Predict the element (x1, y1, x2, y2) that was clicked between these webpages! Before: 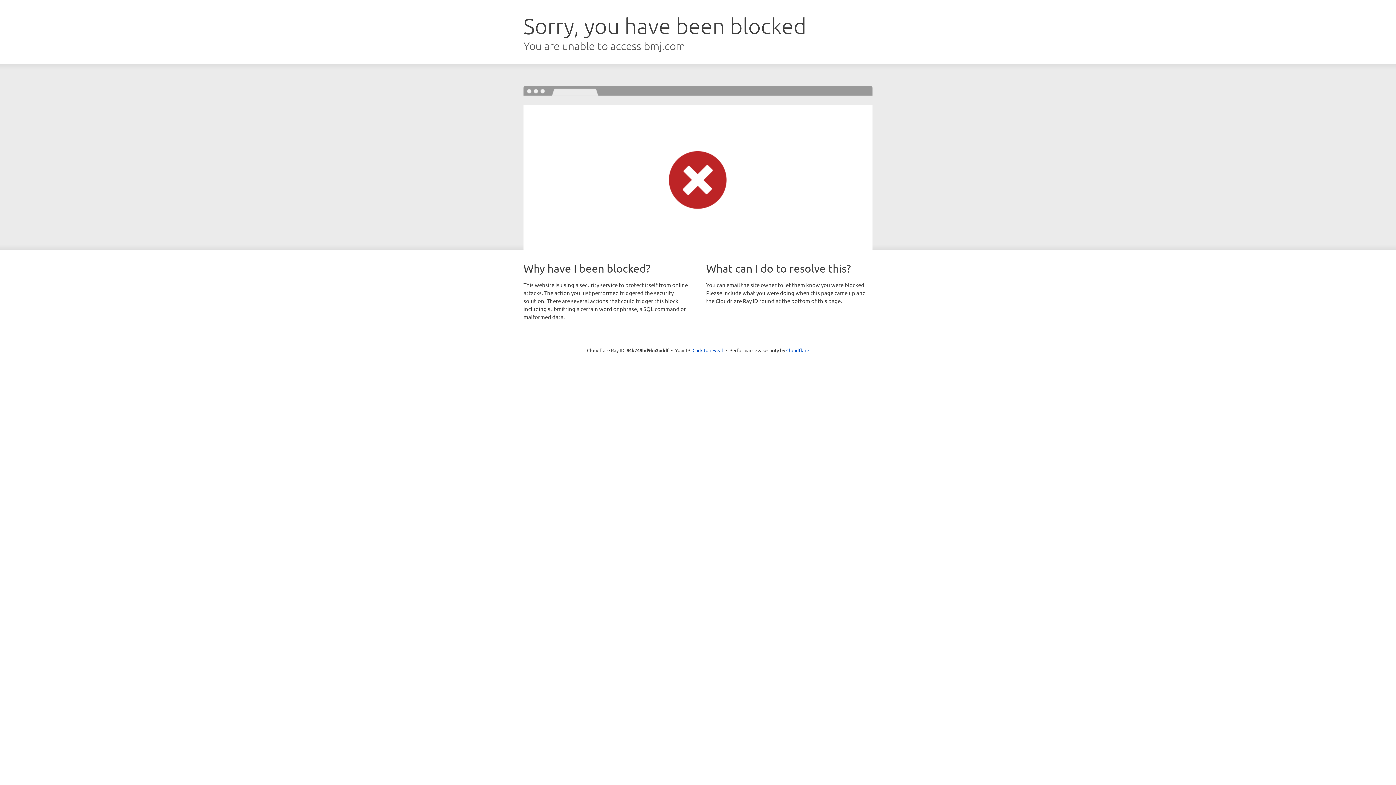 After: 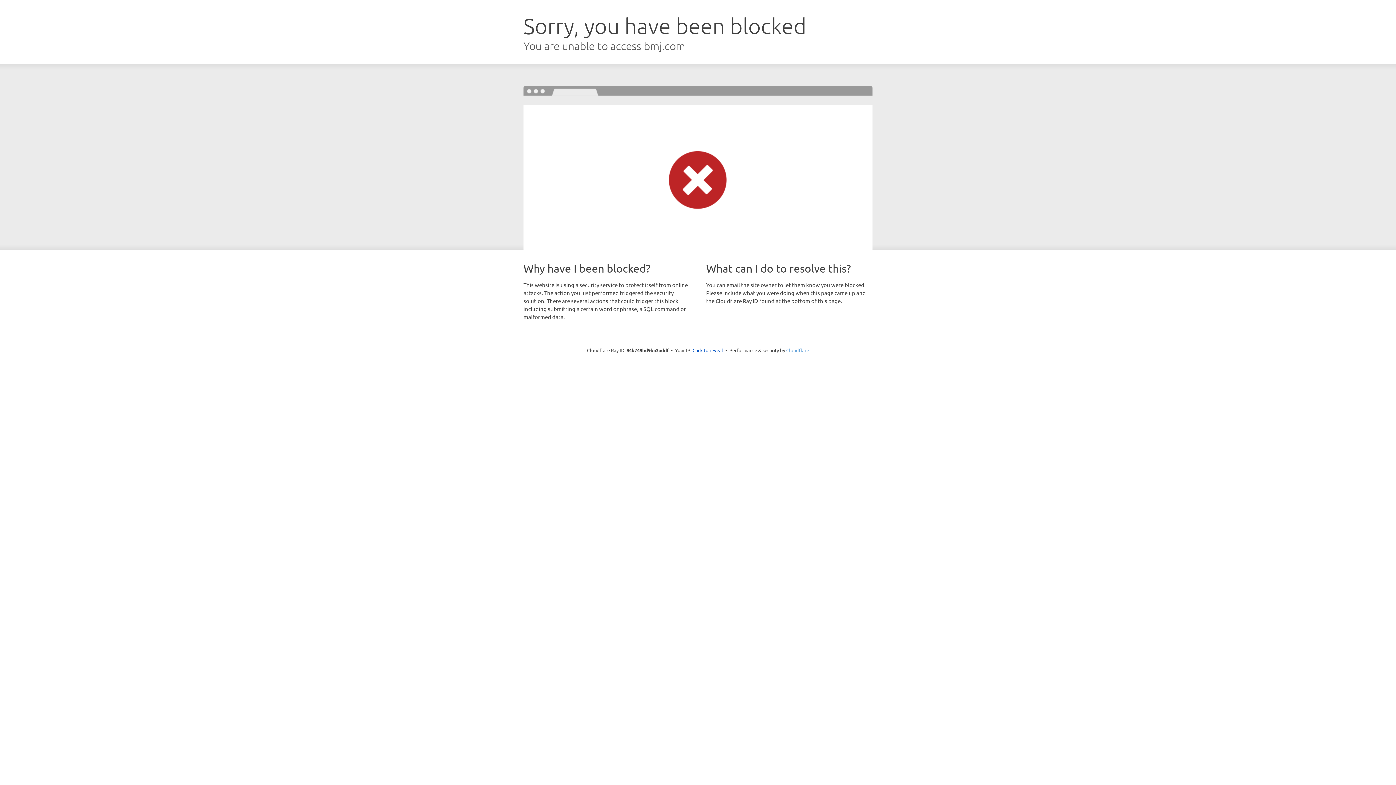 Action: label: Cloudflare bbox: (786, 347, 809, 353)